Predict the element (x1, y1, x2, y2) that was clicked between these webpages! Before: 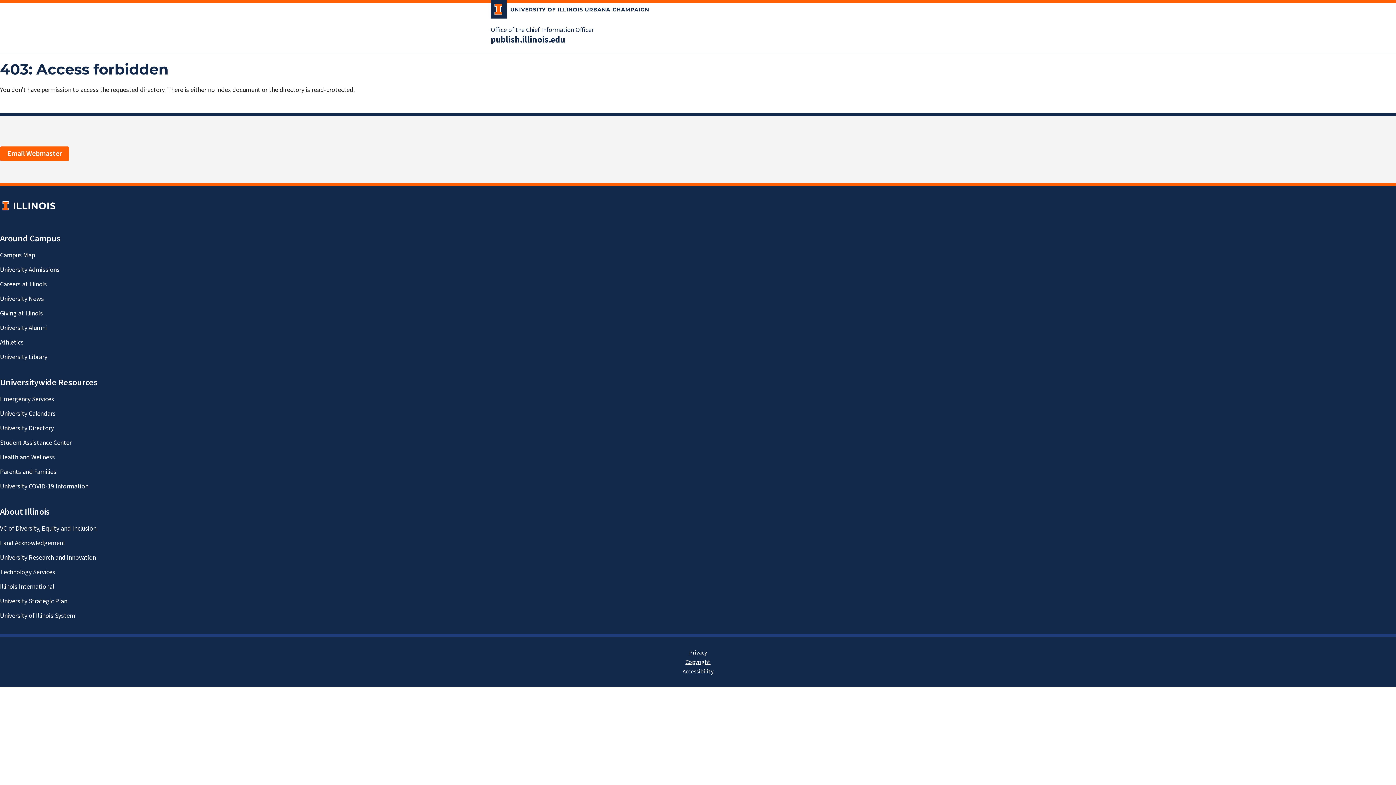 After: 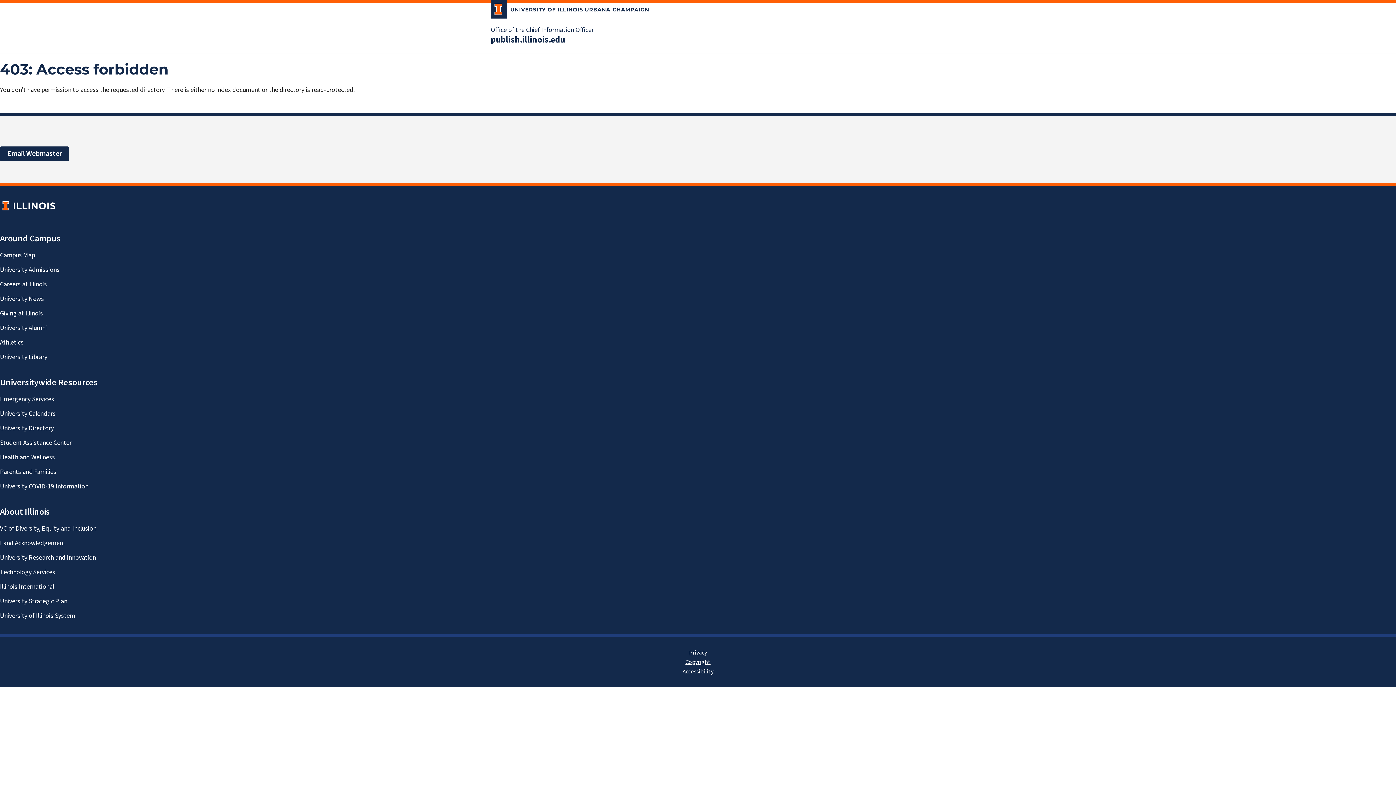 Action: label: Email Webmaster bbox: (0, 146, 69, 161)